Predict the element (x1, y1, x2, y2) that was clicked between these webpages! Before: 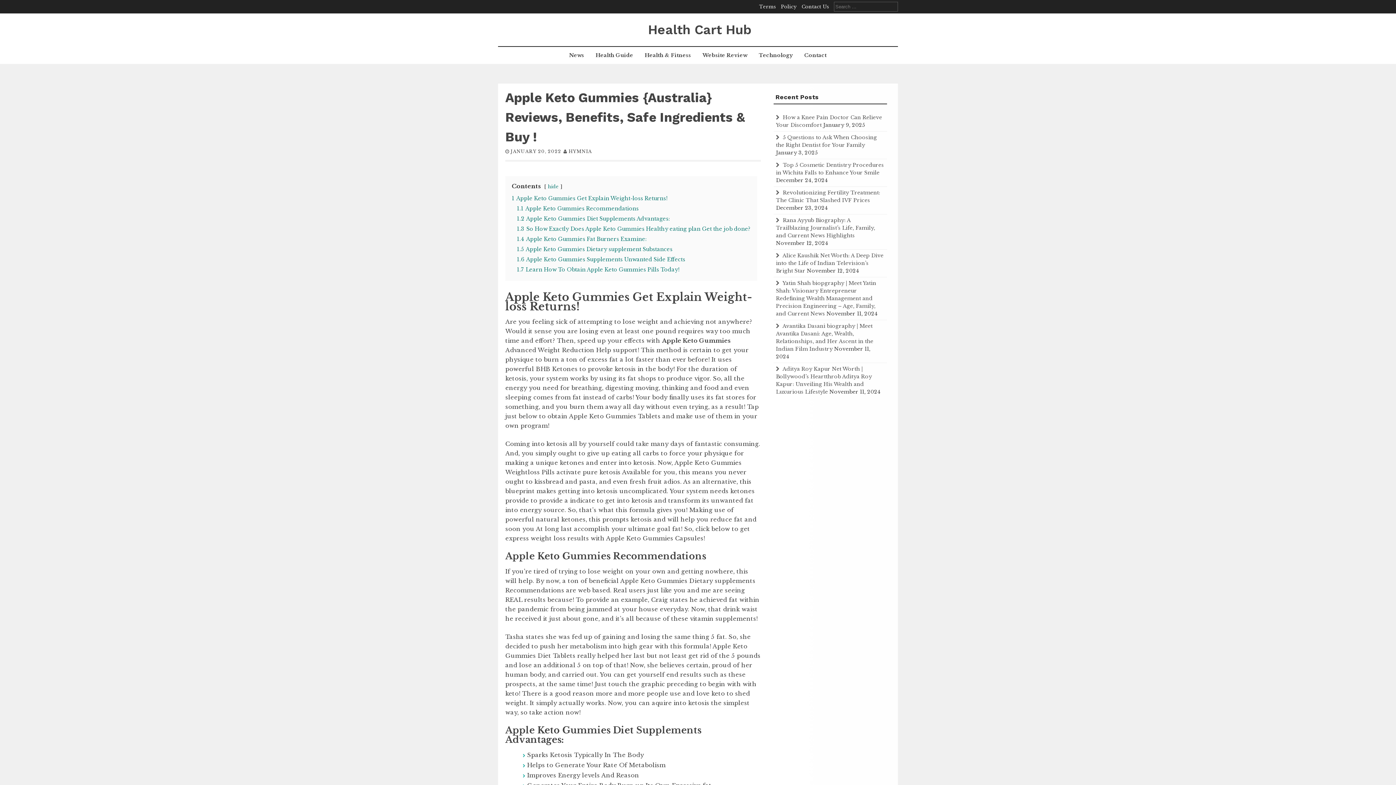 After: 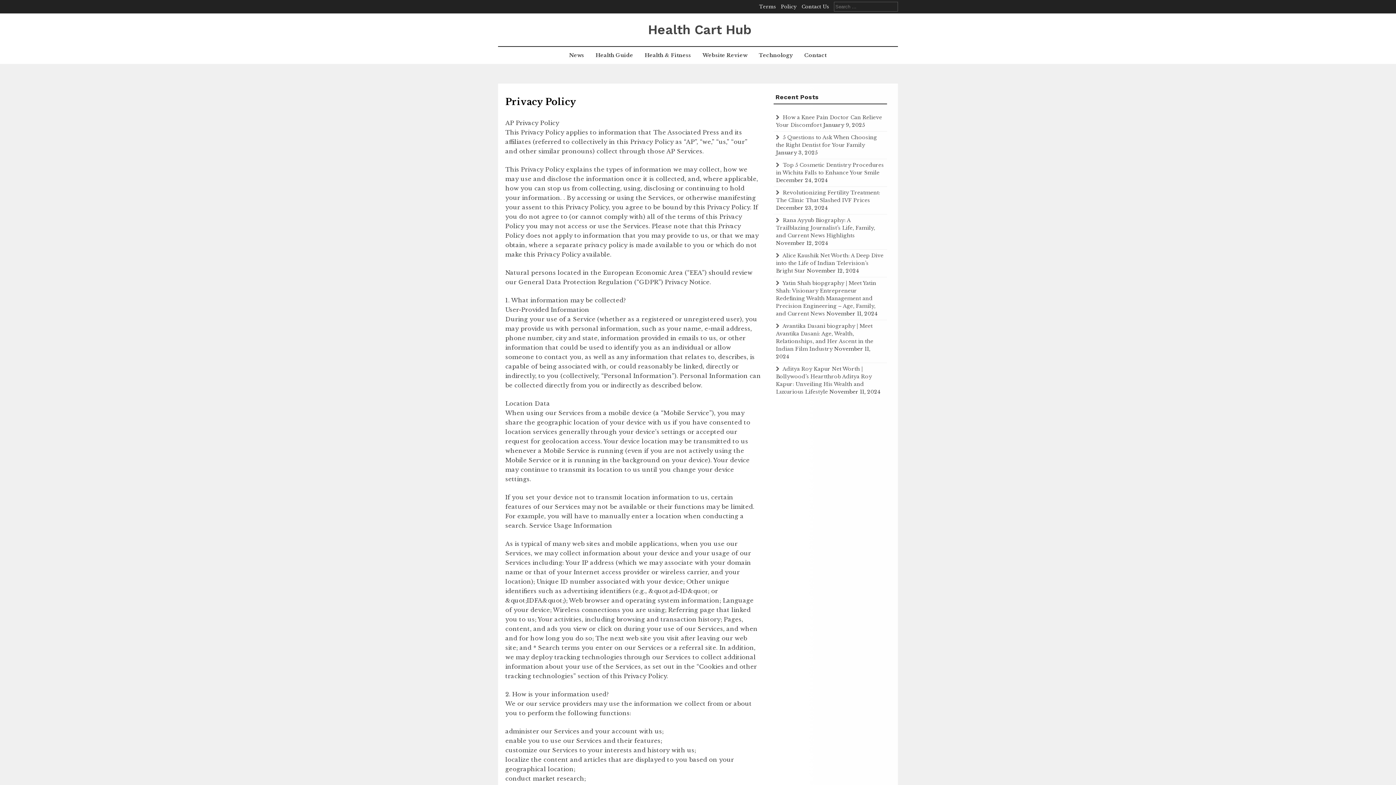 Action: label: Policy bbox: (781, 3, 796, 9)